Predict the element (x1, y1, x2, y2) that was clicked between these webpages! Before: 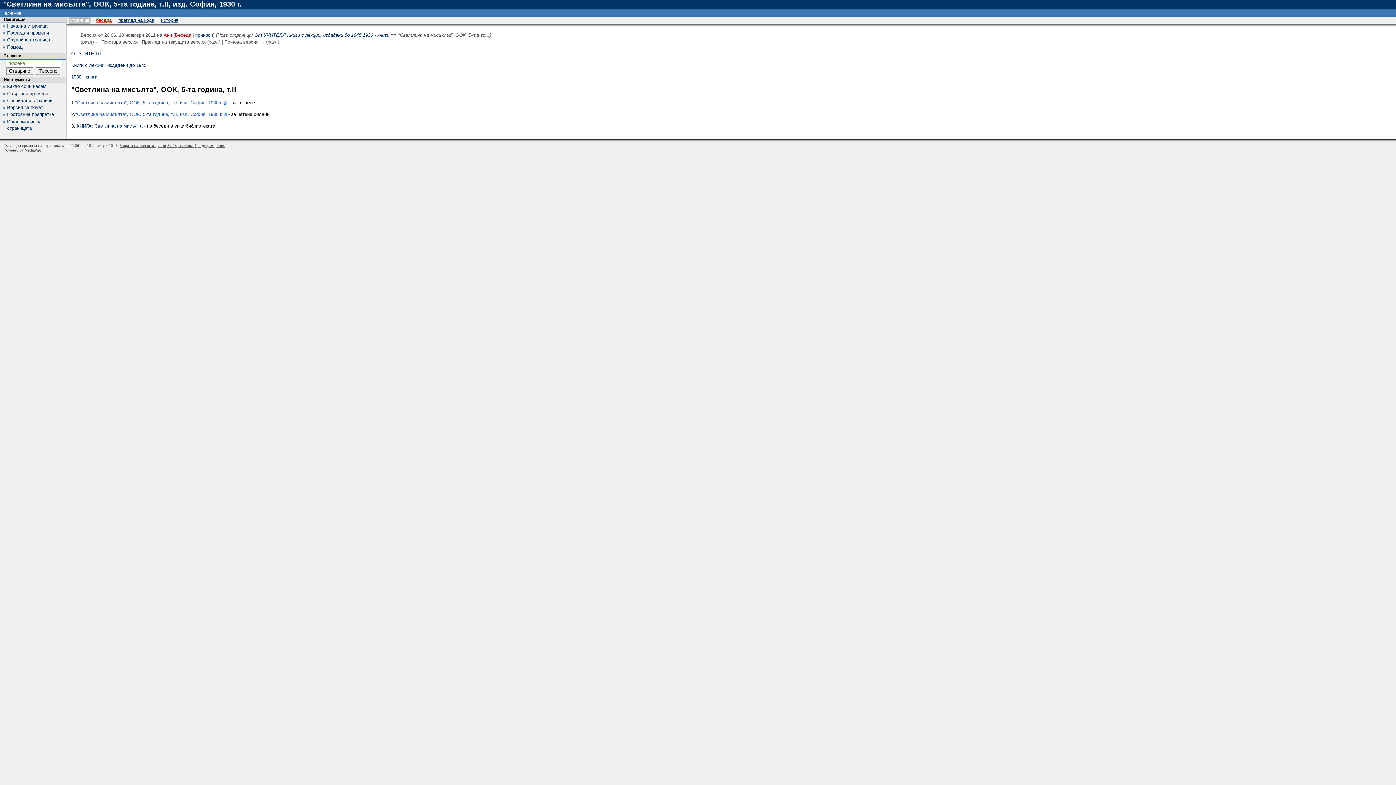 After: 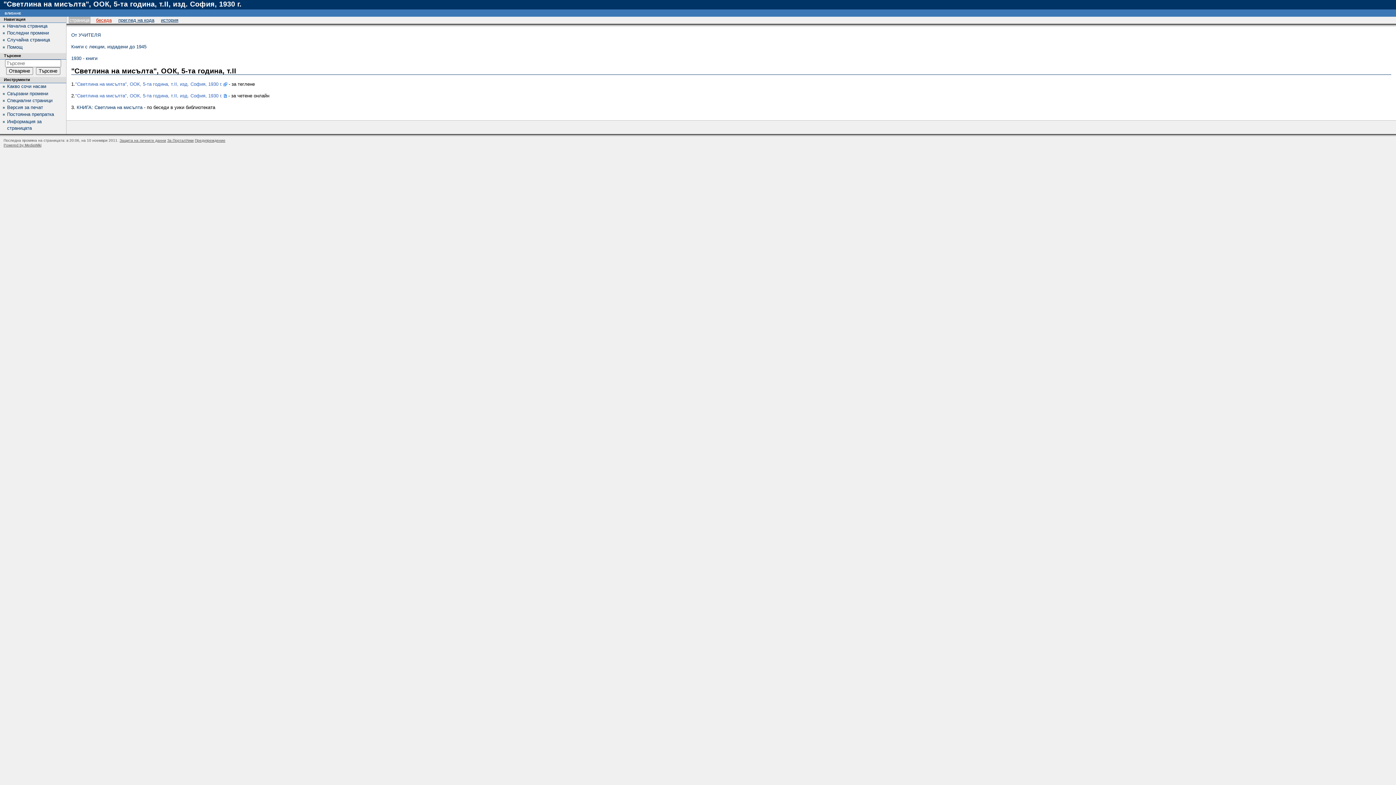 Action: label: страница bbox: (69, 17, 89, 22)